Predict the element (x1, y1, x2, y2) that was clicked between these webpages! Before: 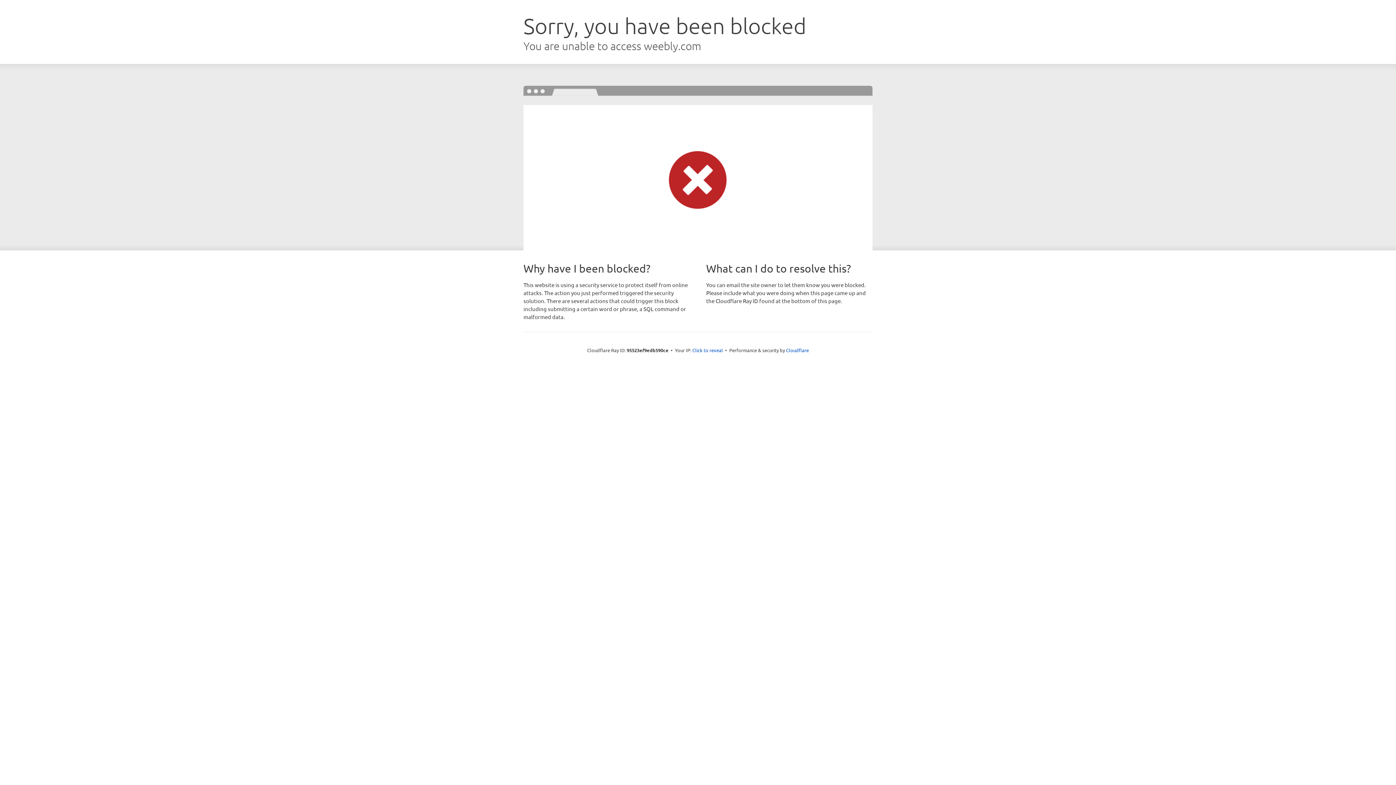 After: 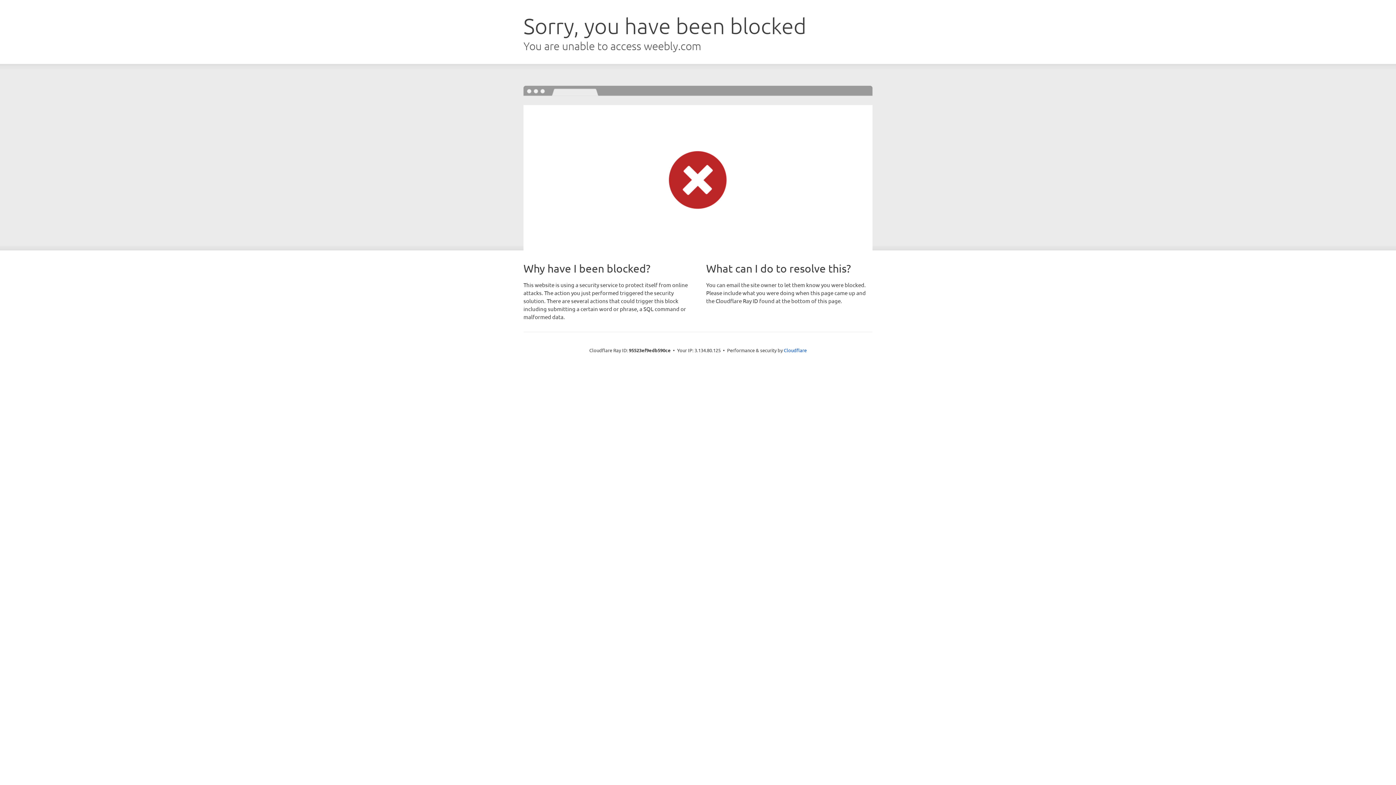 Action: label: Click to reveal bbox: (692, 346, 723, 353)